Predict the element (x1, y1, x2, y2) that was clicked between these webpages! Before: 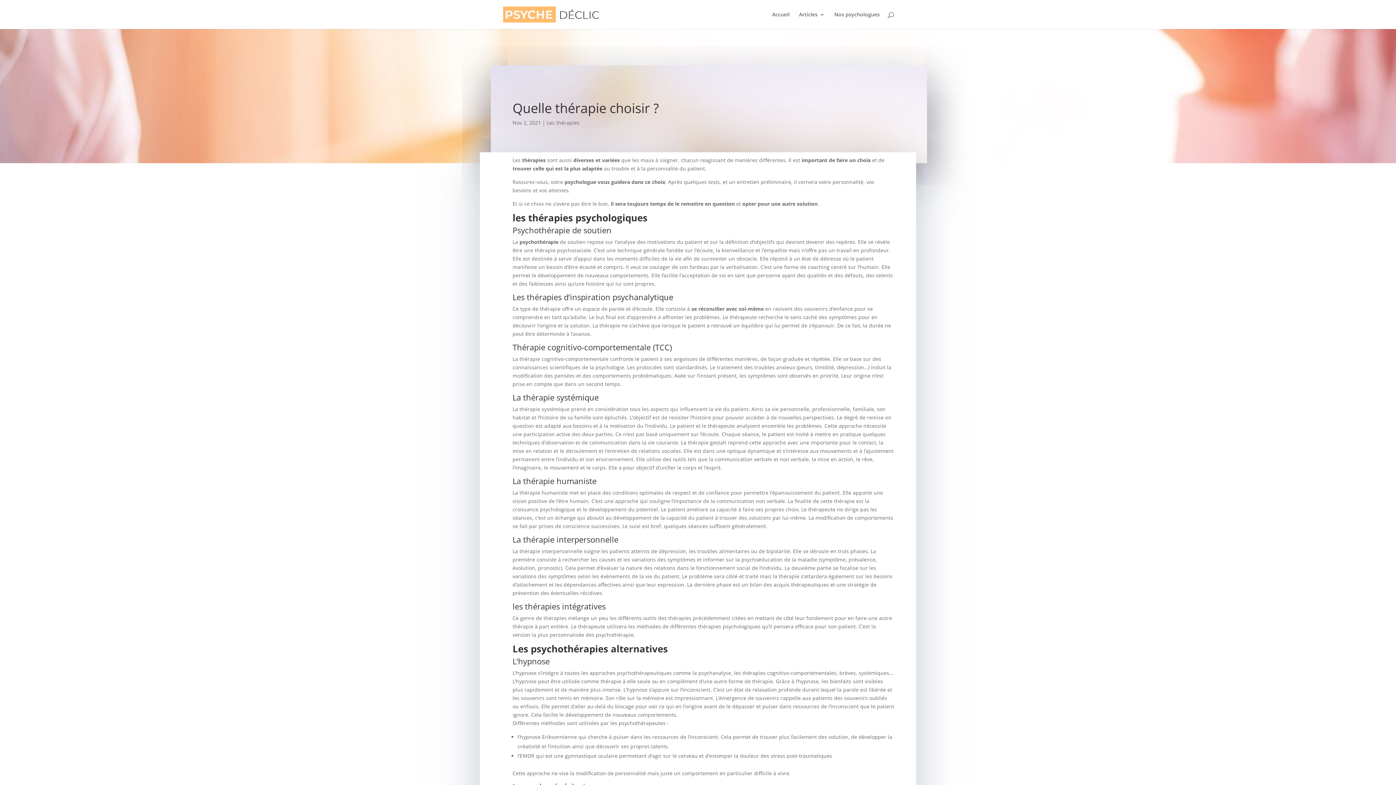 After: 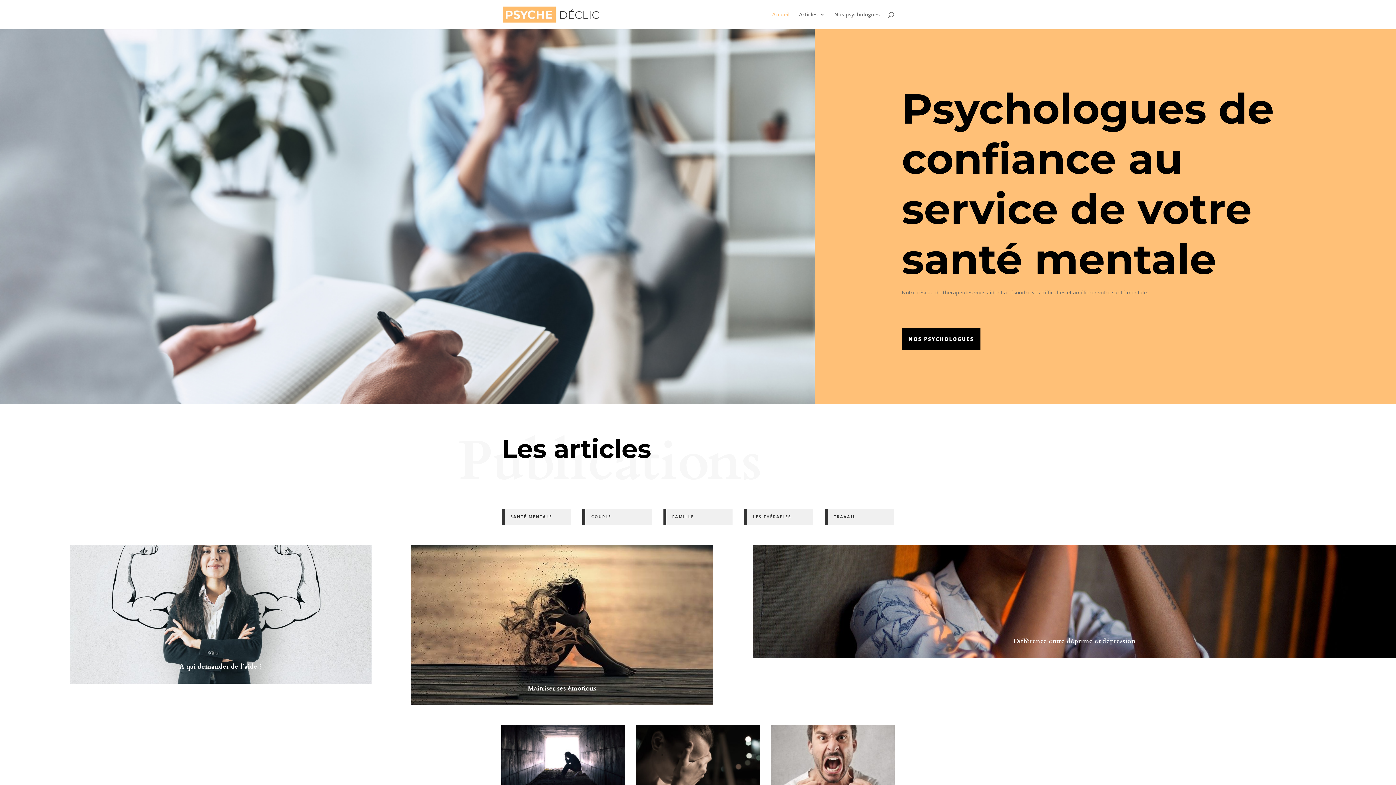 Action: label: Accueil bbox: (772, 12, 789, 29)